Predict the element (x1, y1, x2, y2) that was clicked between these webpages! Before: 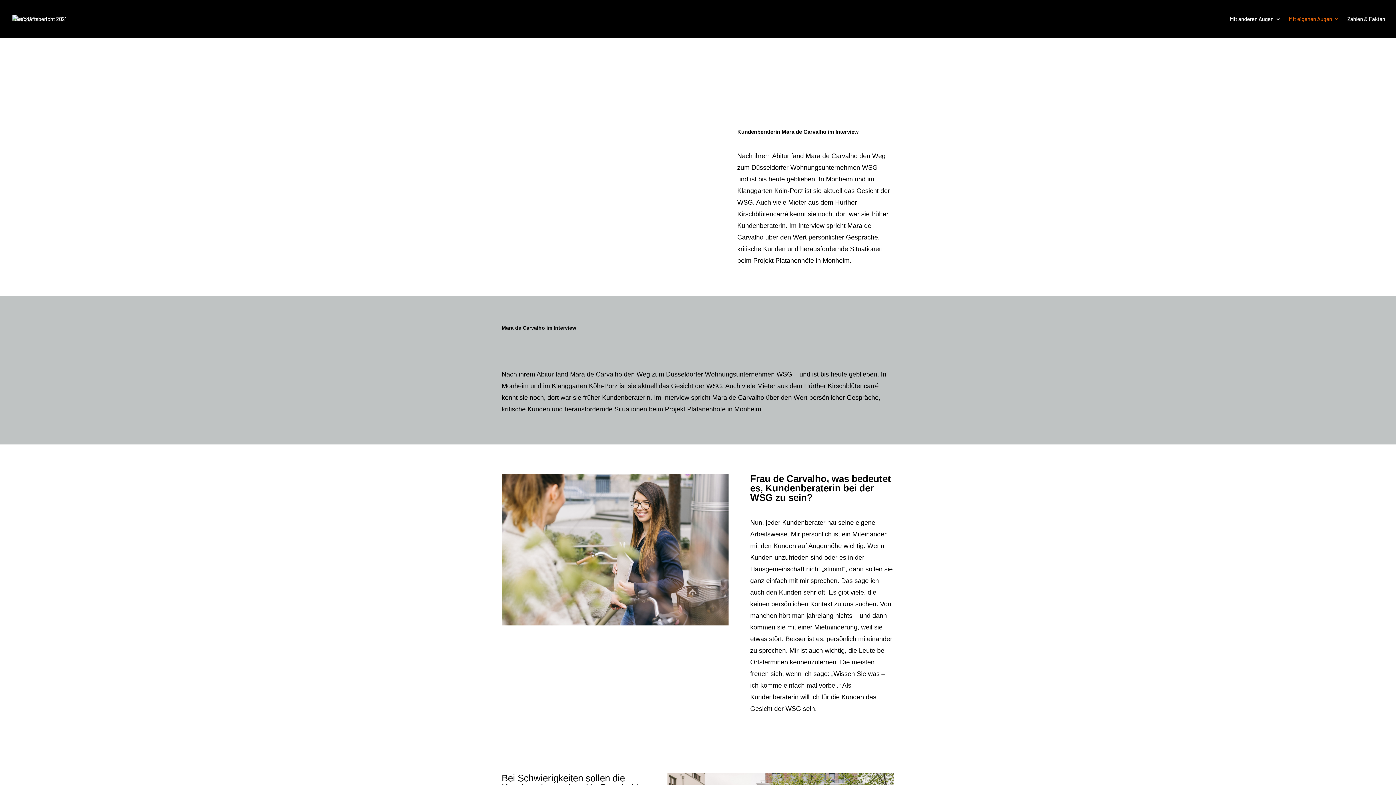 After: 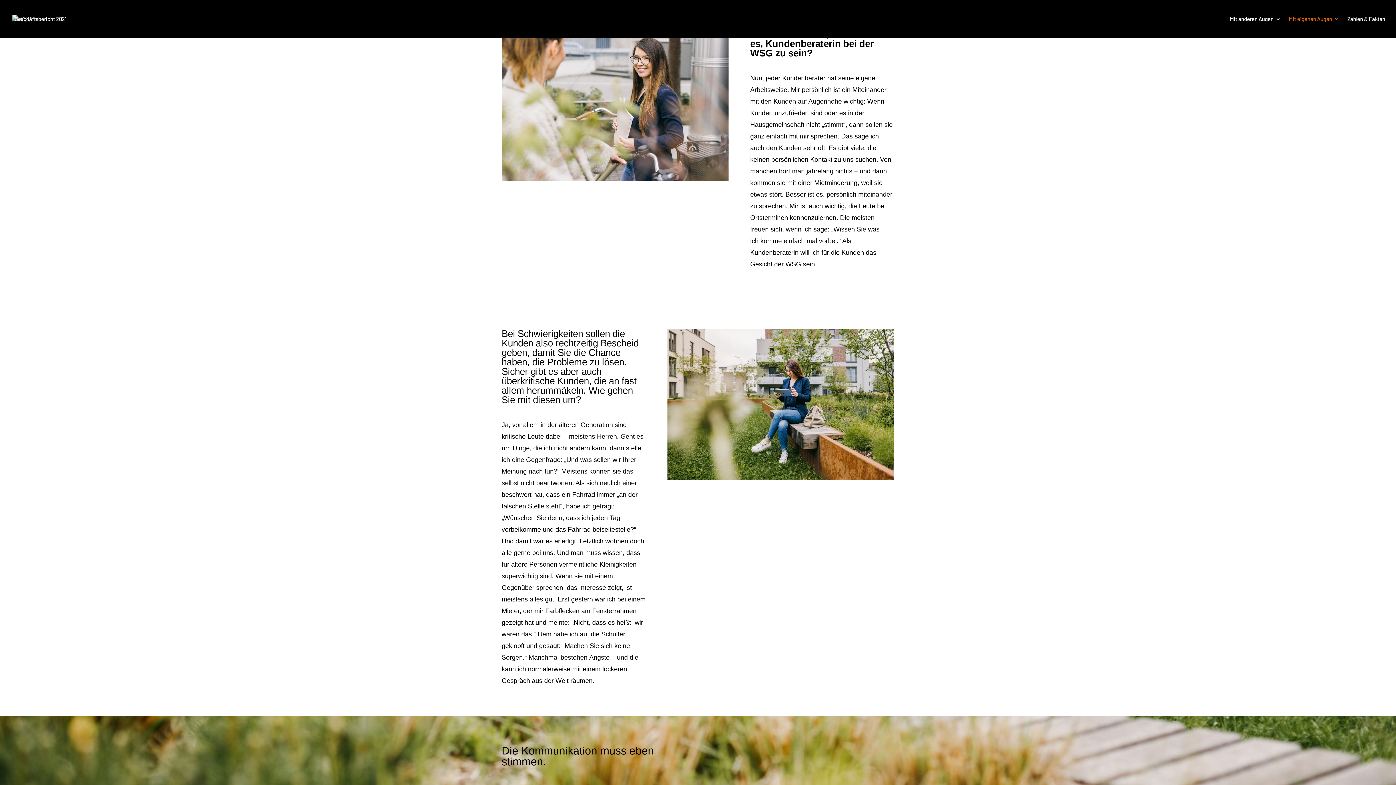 Action: bbox: (501, 60, 532, 68) label: Persönlich